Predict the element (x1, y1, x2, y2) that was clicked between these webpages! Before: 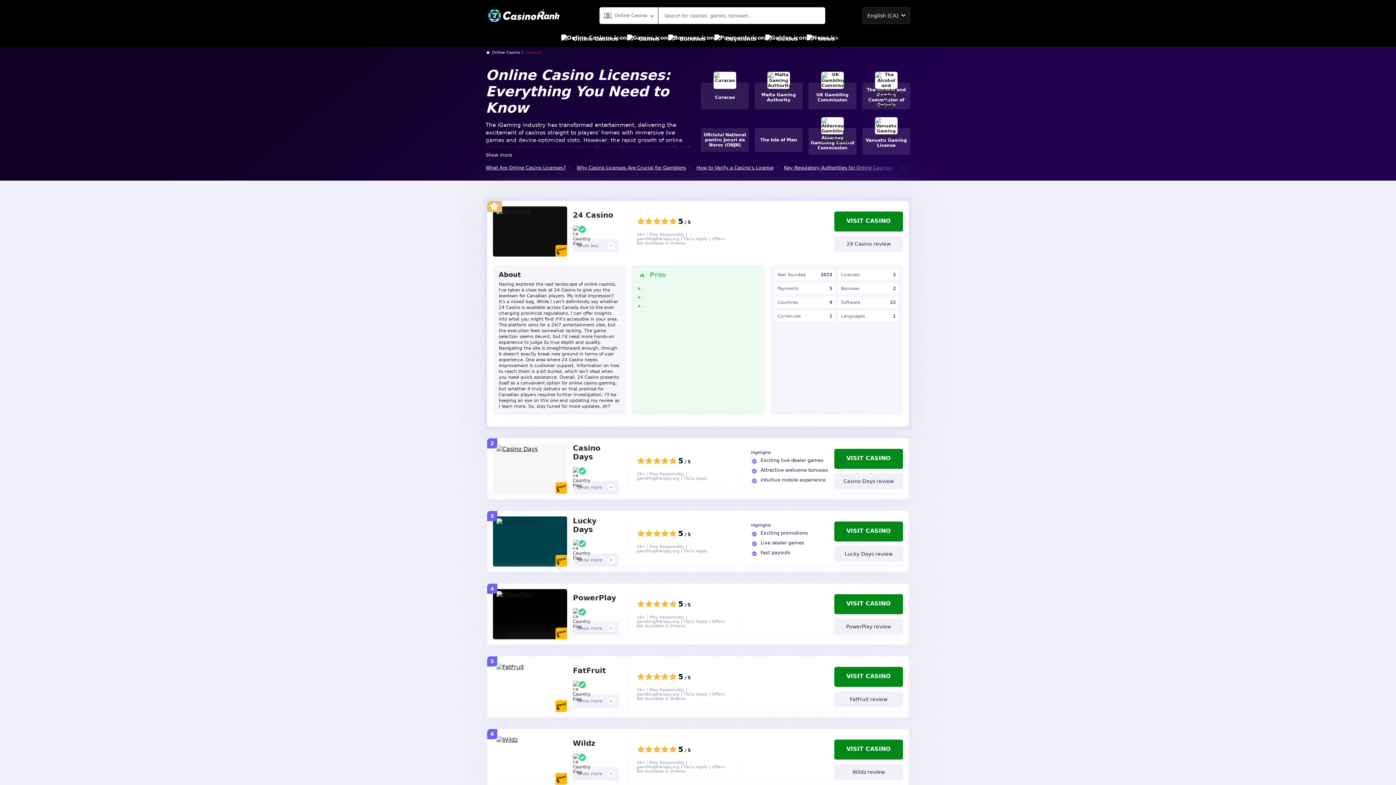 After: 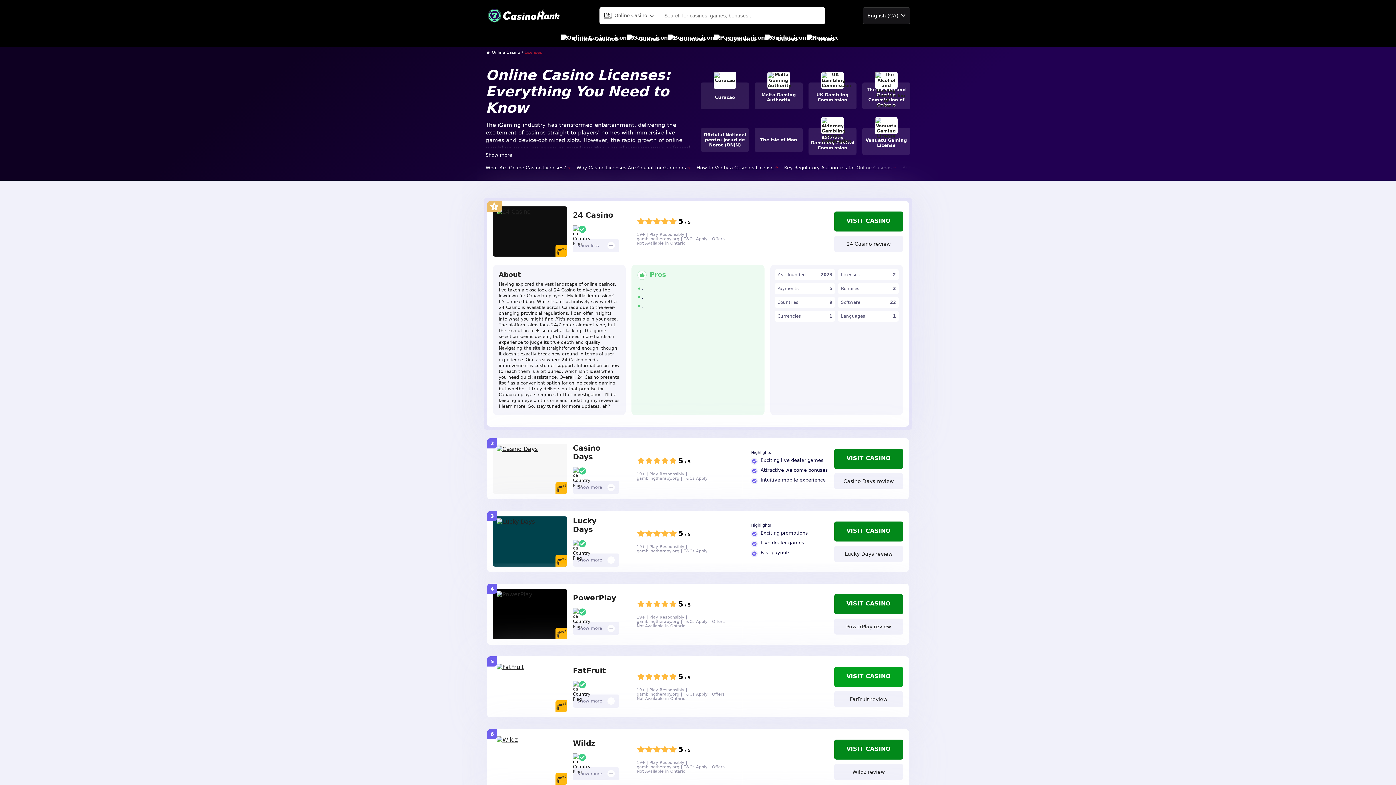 Action: bbox: (834, 667, 903, 687) label: VISIT CASINO